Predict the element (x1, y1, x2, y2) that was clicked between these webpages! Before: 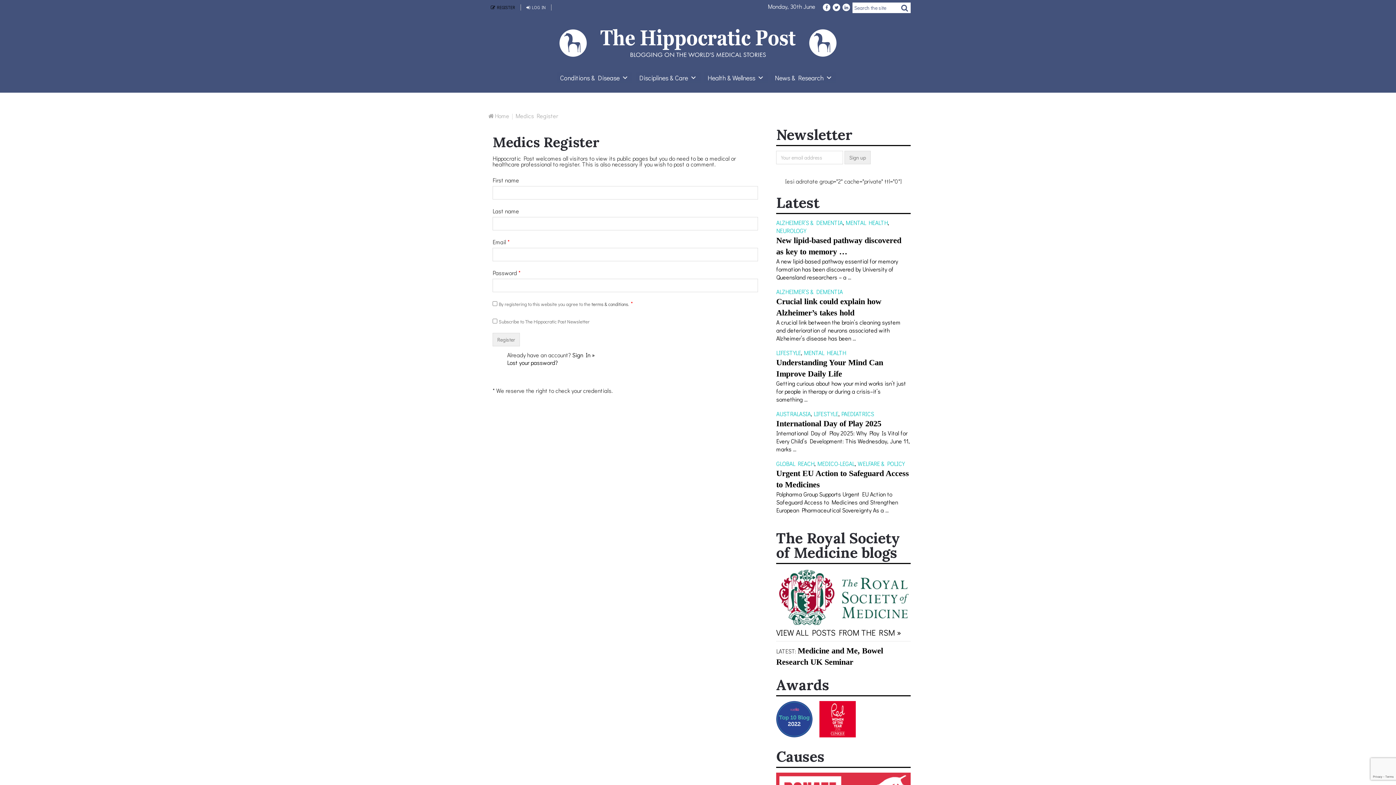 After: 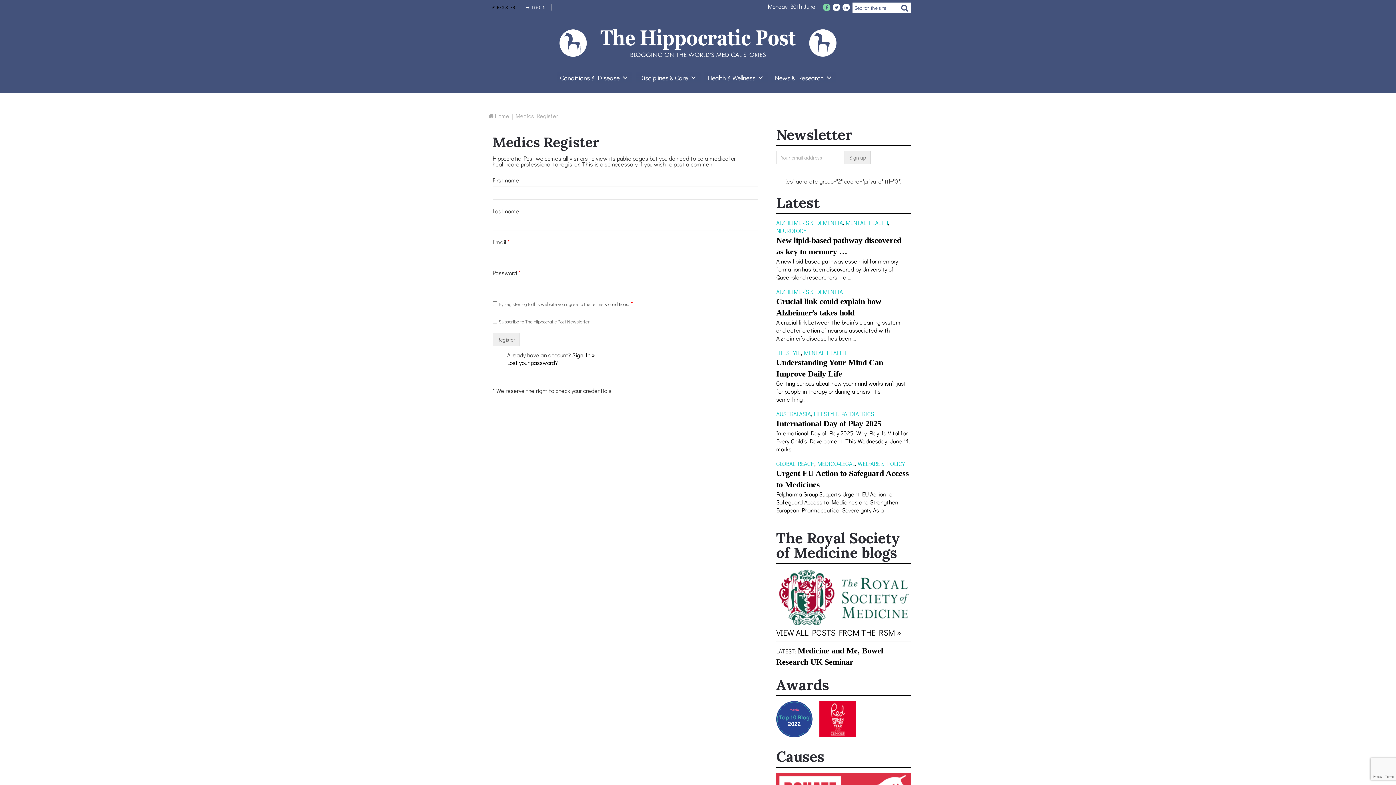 Action: label:   bbox: (822, 4, 832, 9)